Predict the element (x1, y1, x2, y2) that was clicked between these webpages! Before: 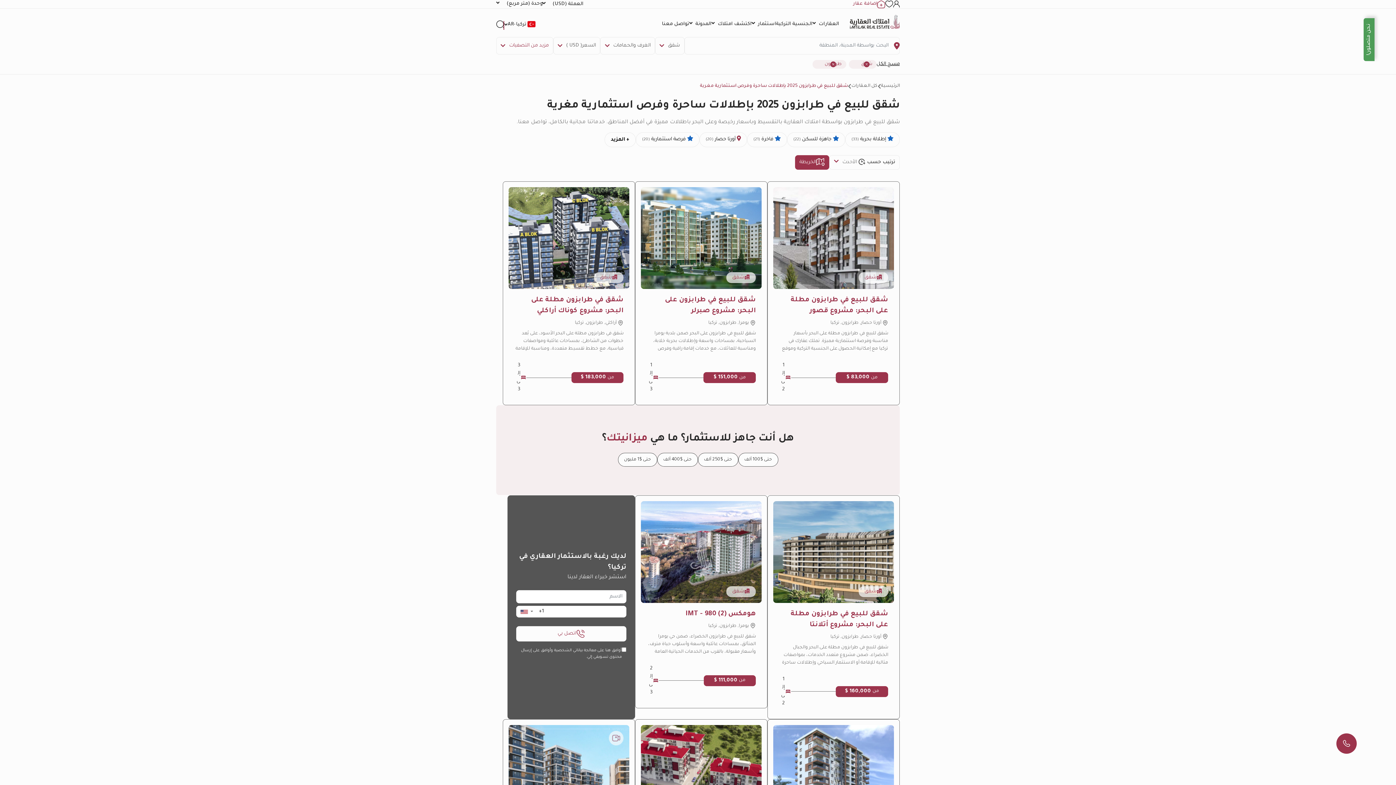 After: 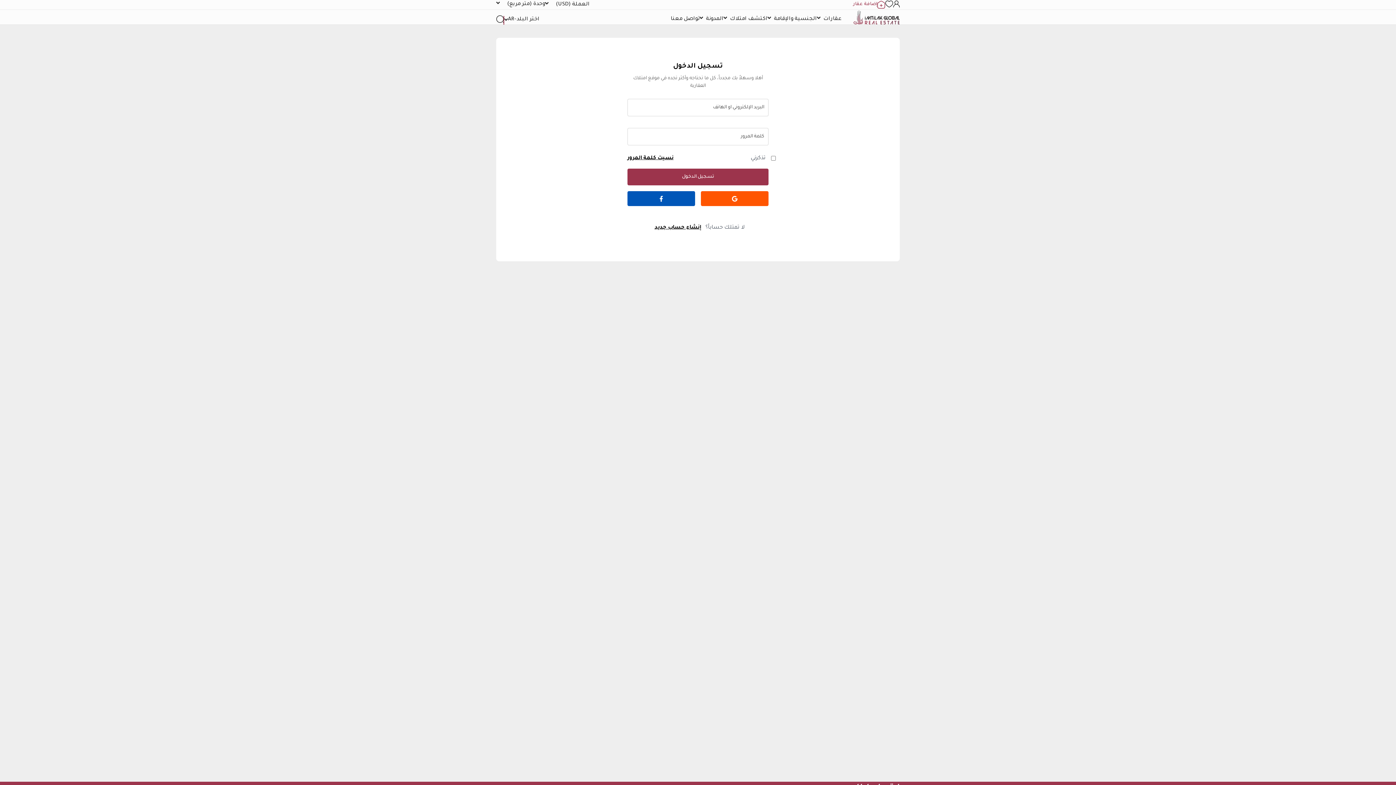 Action: bbox: (885, 0, 893, 8)